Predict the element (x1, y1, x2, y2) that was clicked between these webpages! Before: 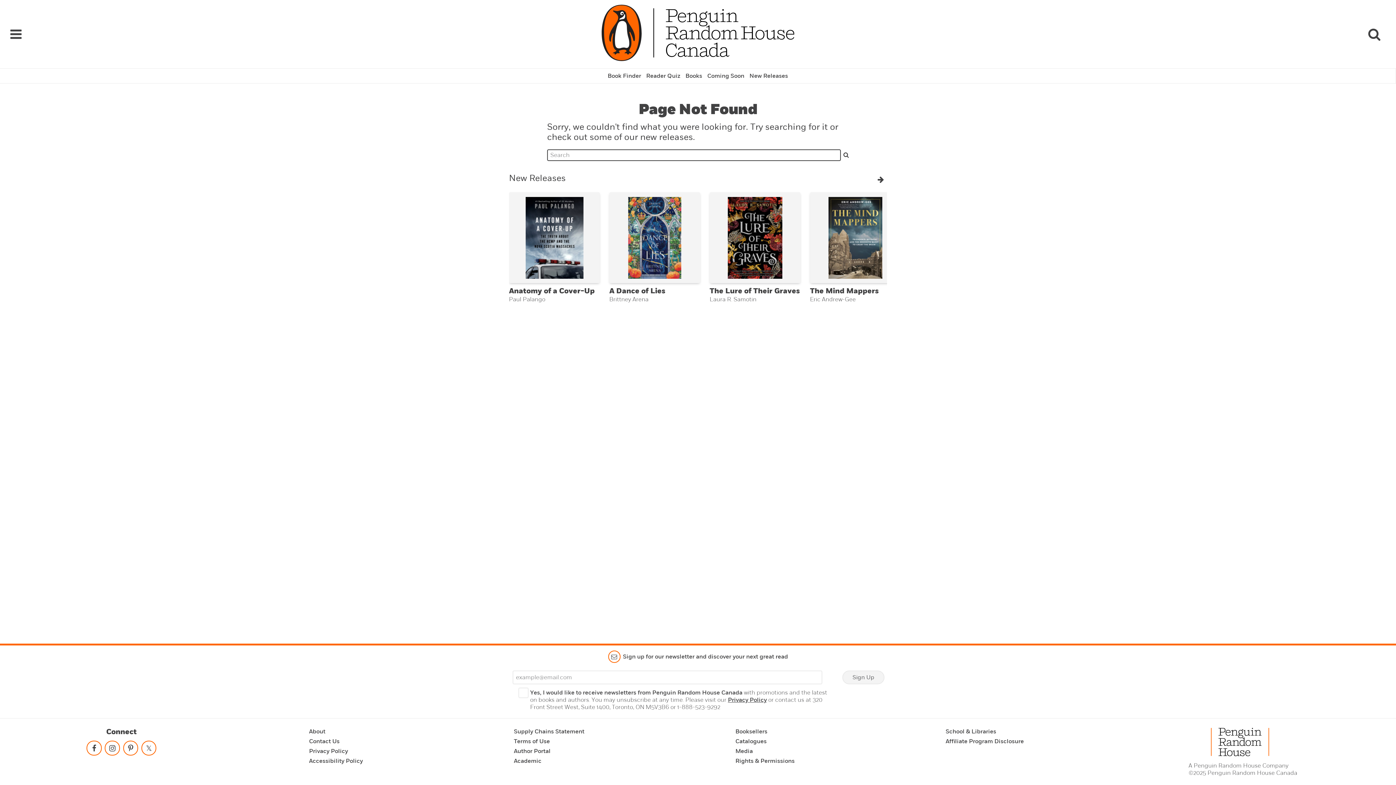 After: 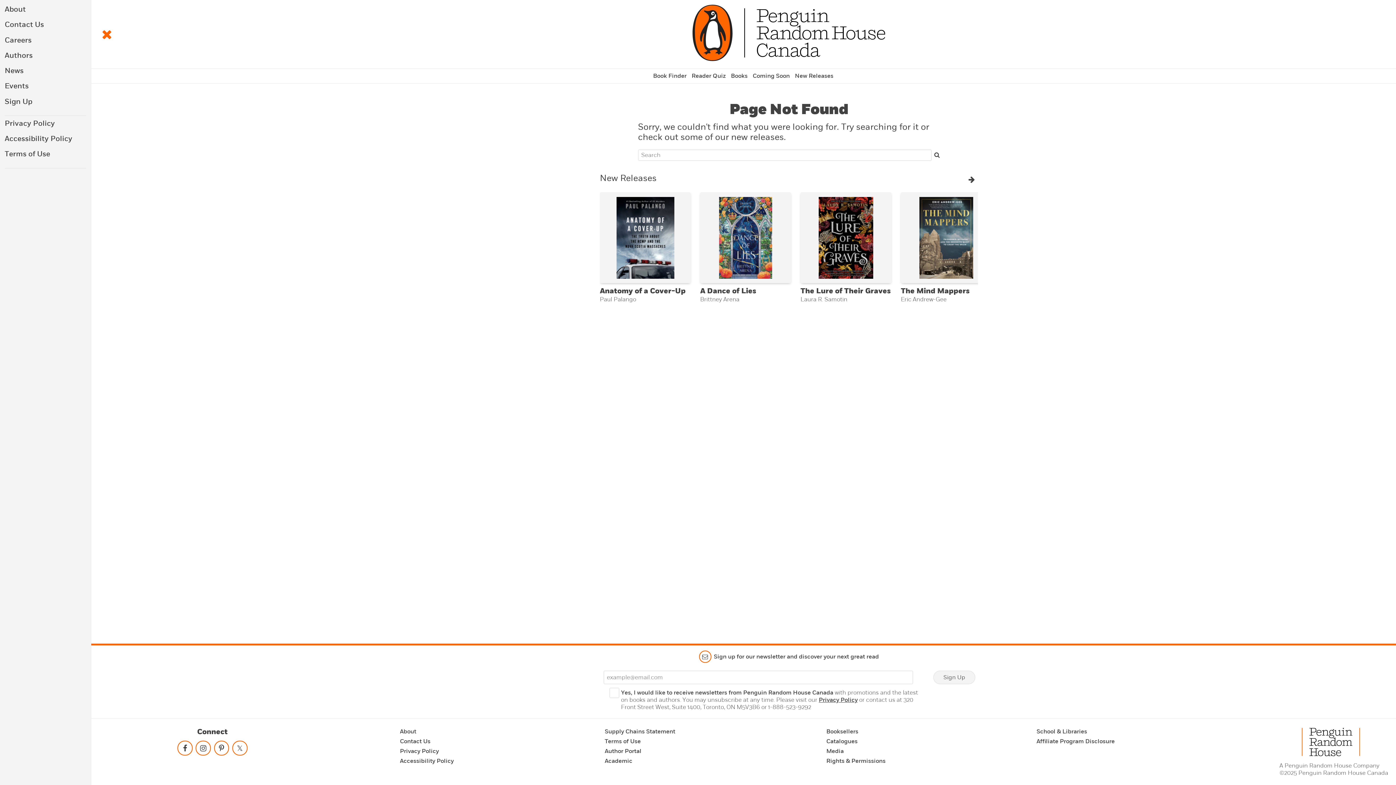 Action: bbox: (9, 27, 22, 40) label: Navigation Links